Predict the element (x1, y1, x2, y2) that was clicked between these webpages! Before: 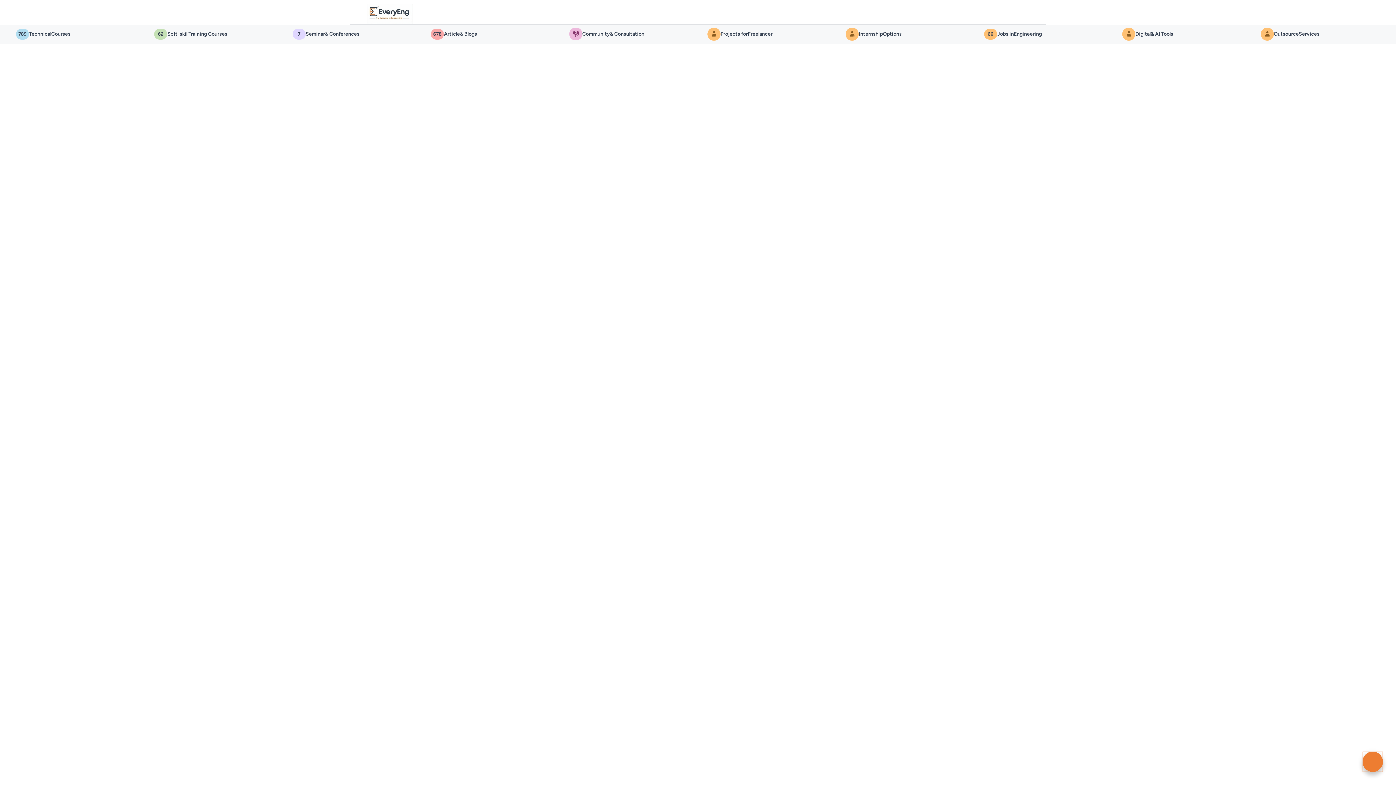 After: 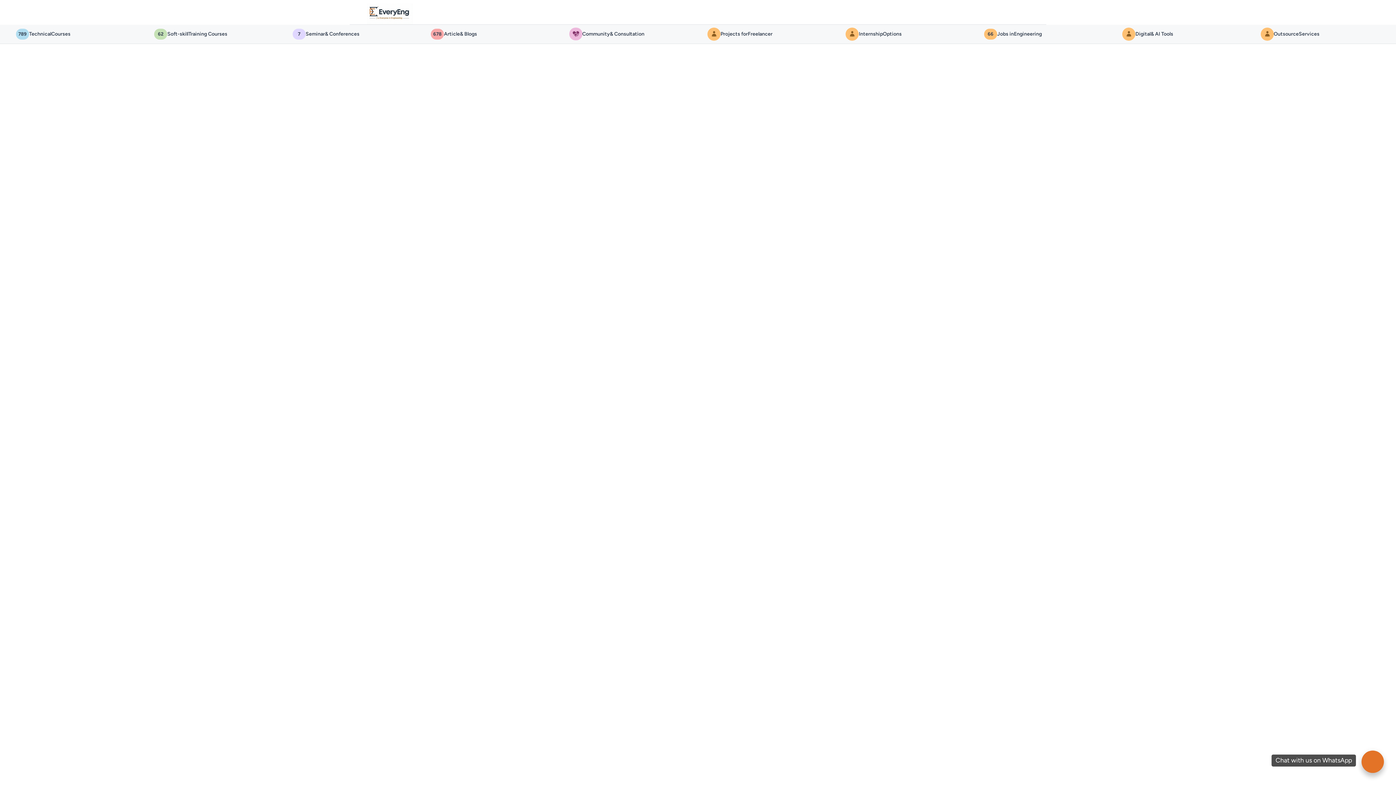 Action: bbox: (1362, 752, 1383, 772)